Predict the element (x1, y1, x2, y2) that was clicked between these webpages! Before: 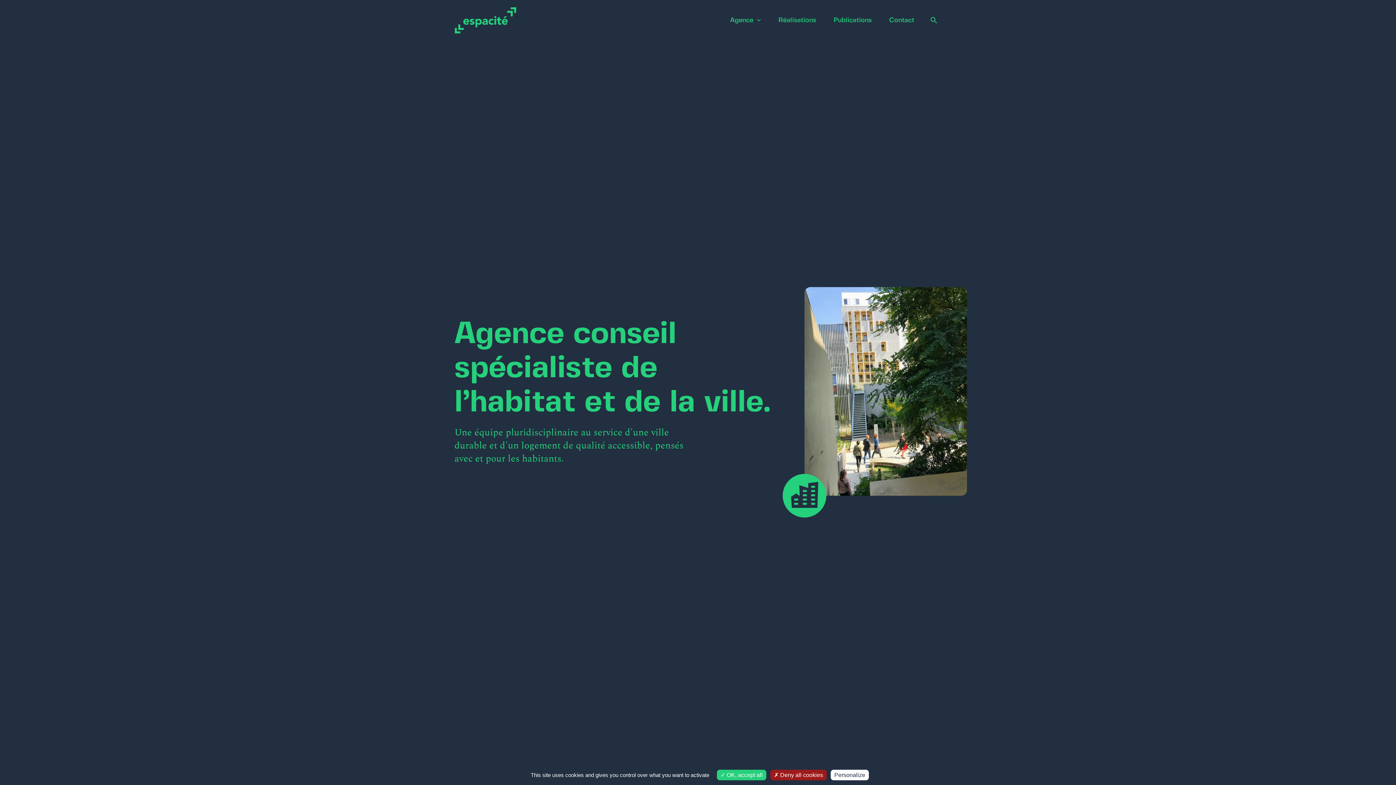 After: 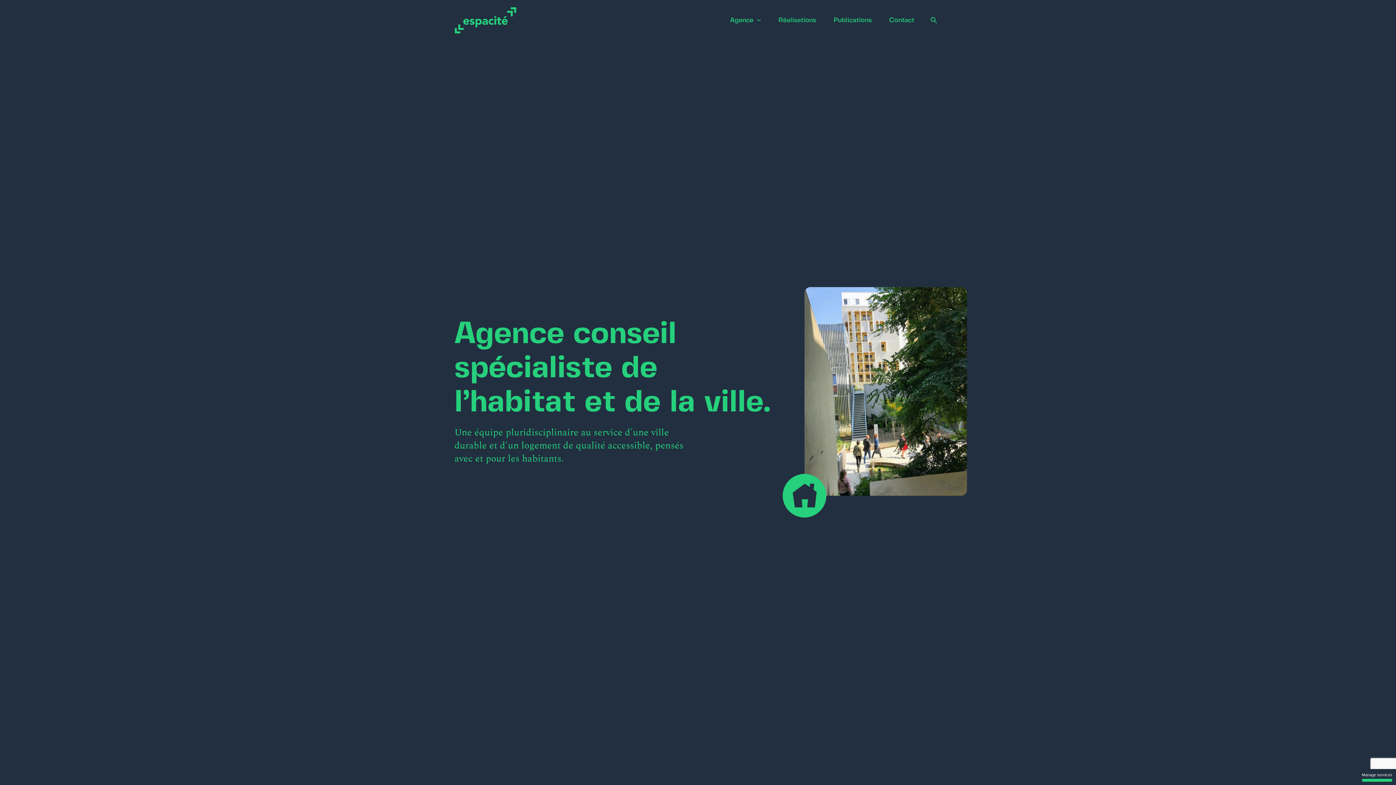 Action: bbox: (717, 770, 766, 780) label:  OK, accept all